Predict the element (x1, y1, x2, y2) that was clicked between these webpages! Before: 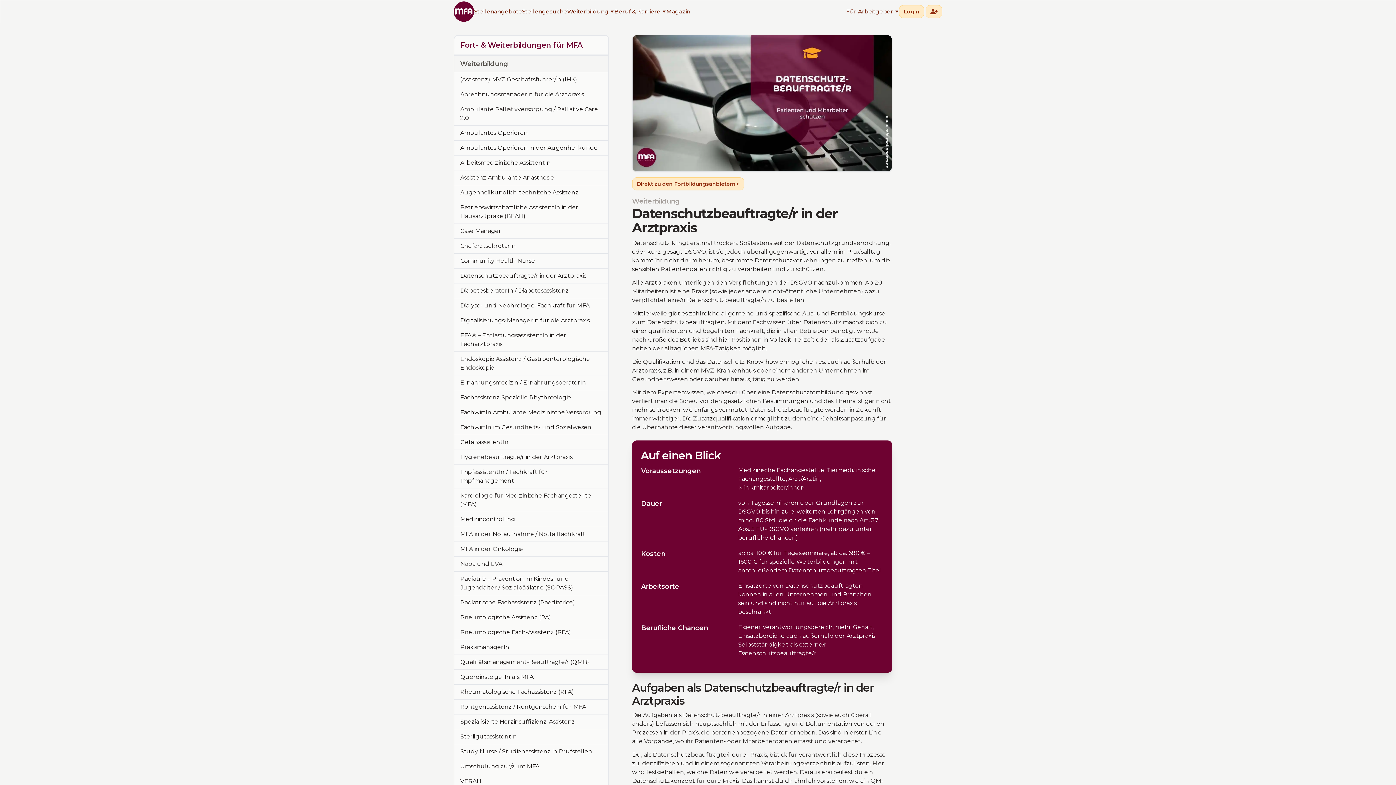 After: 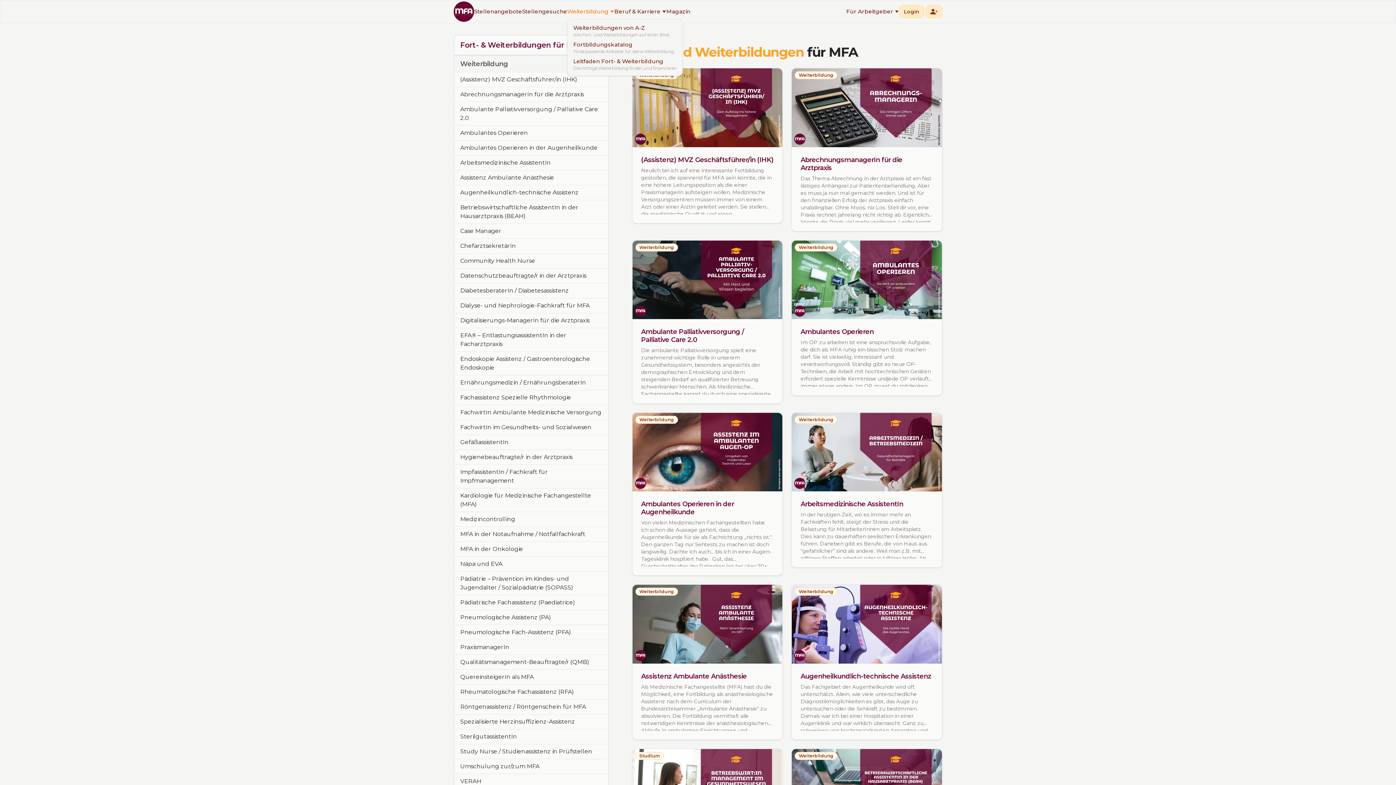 Action: label: Weiterbildung bbox: (567, 7, 614, 15)